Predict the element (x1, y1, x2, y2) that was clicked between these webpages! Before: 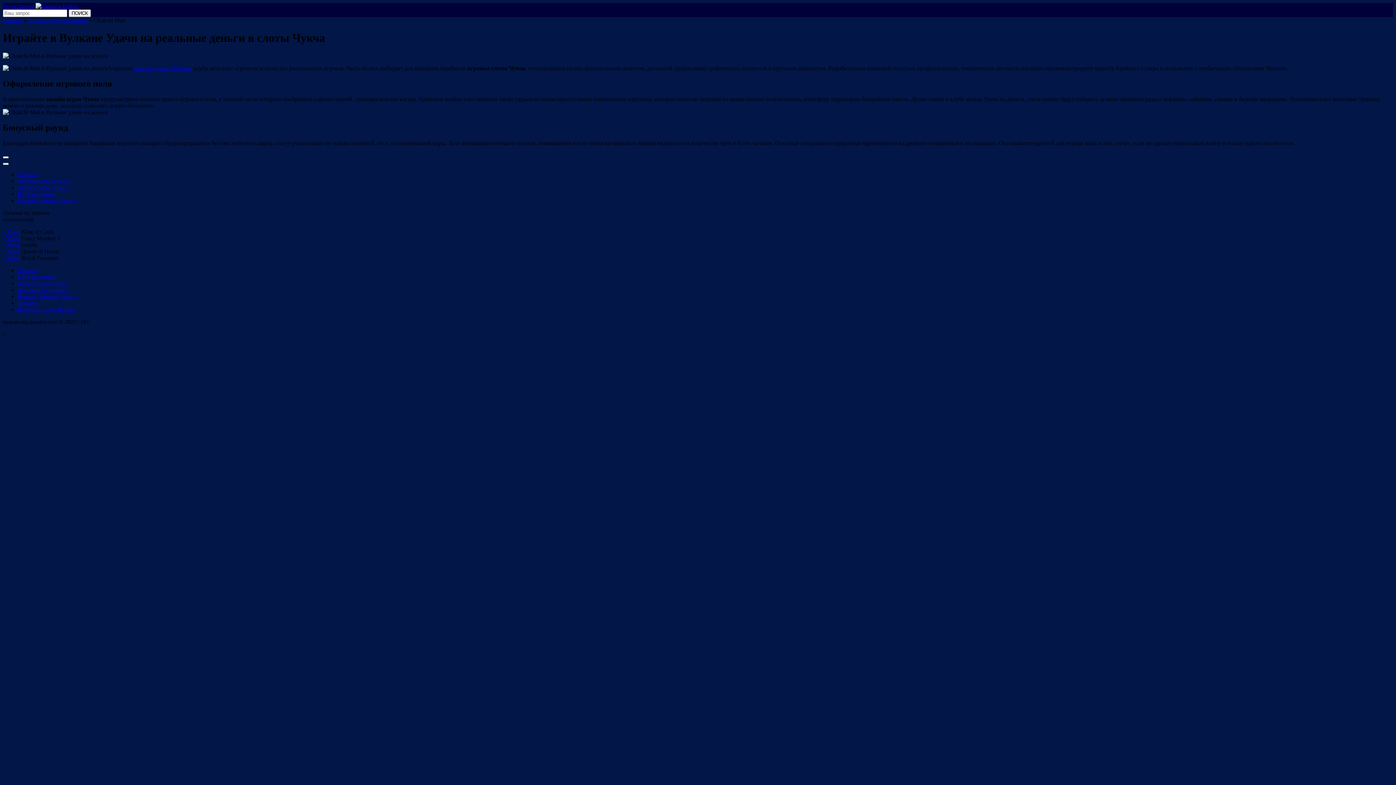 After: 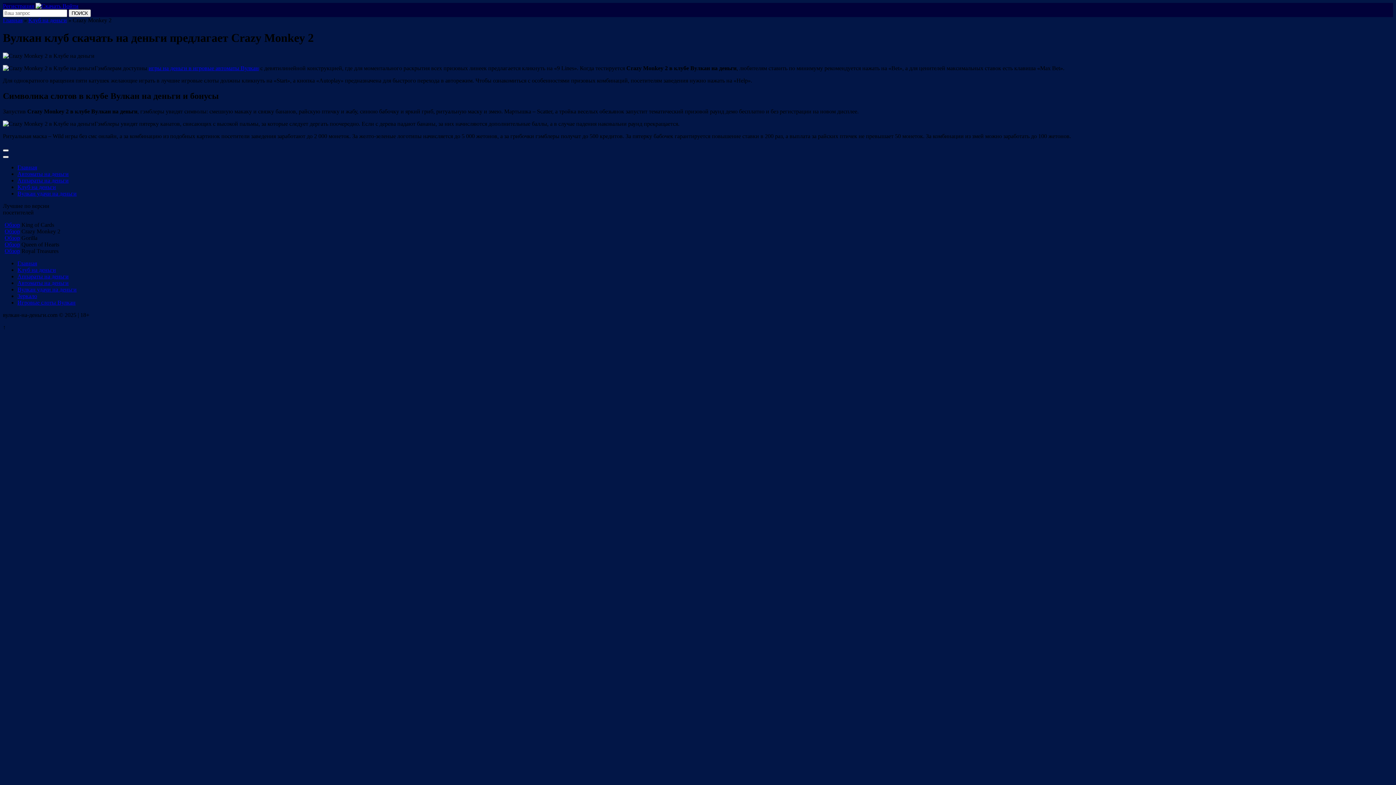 Action: bbox: (4, 235, 20, 241) label: Обзор